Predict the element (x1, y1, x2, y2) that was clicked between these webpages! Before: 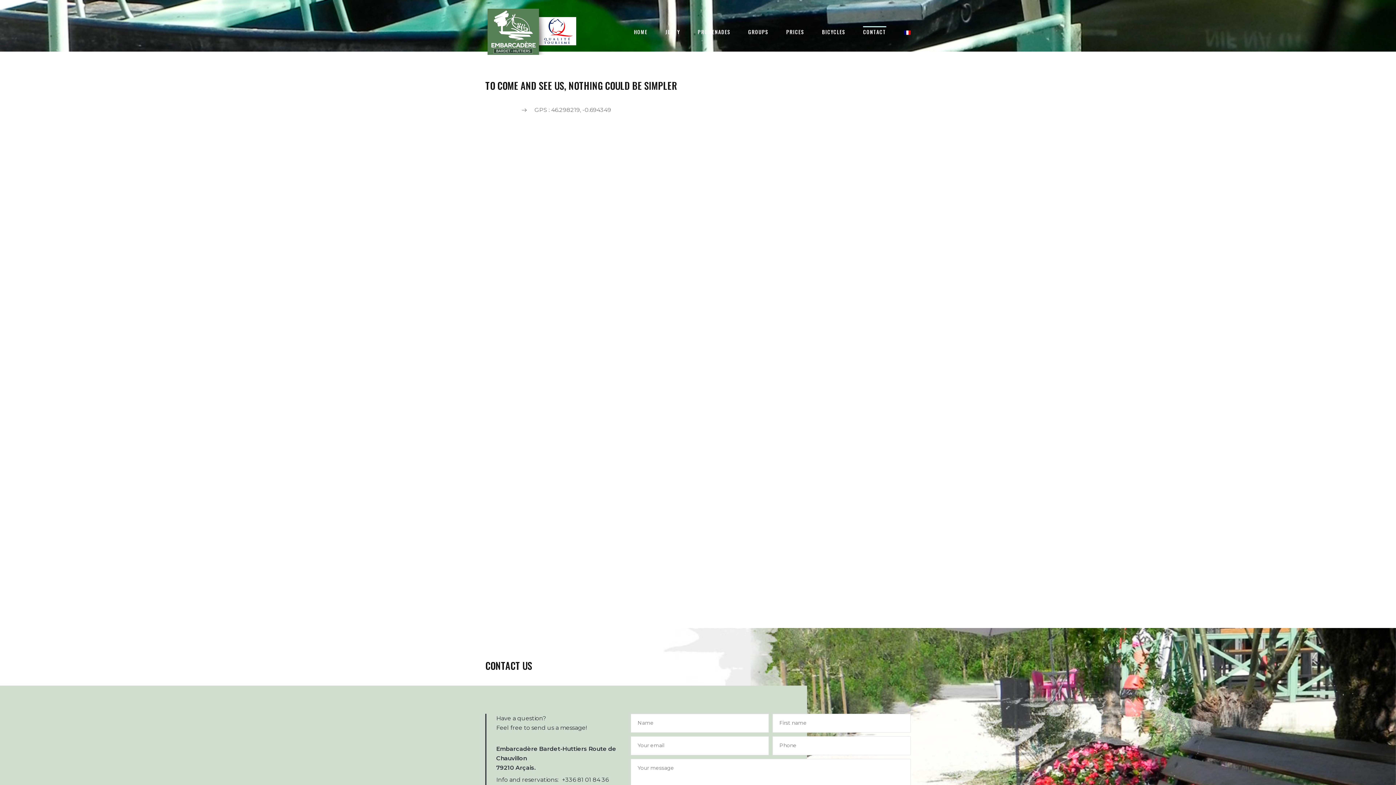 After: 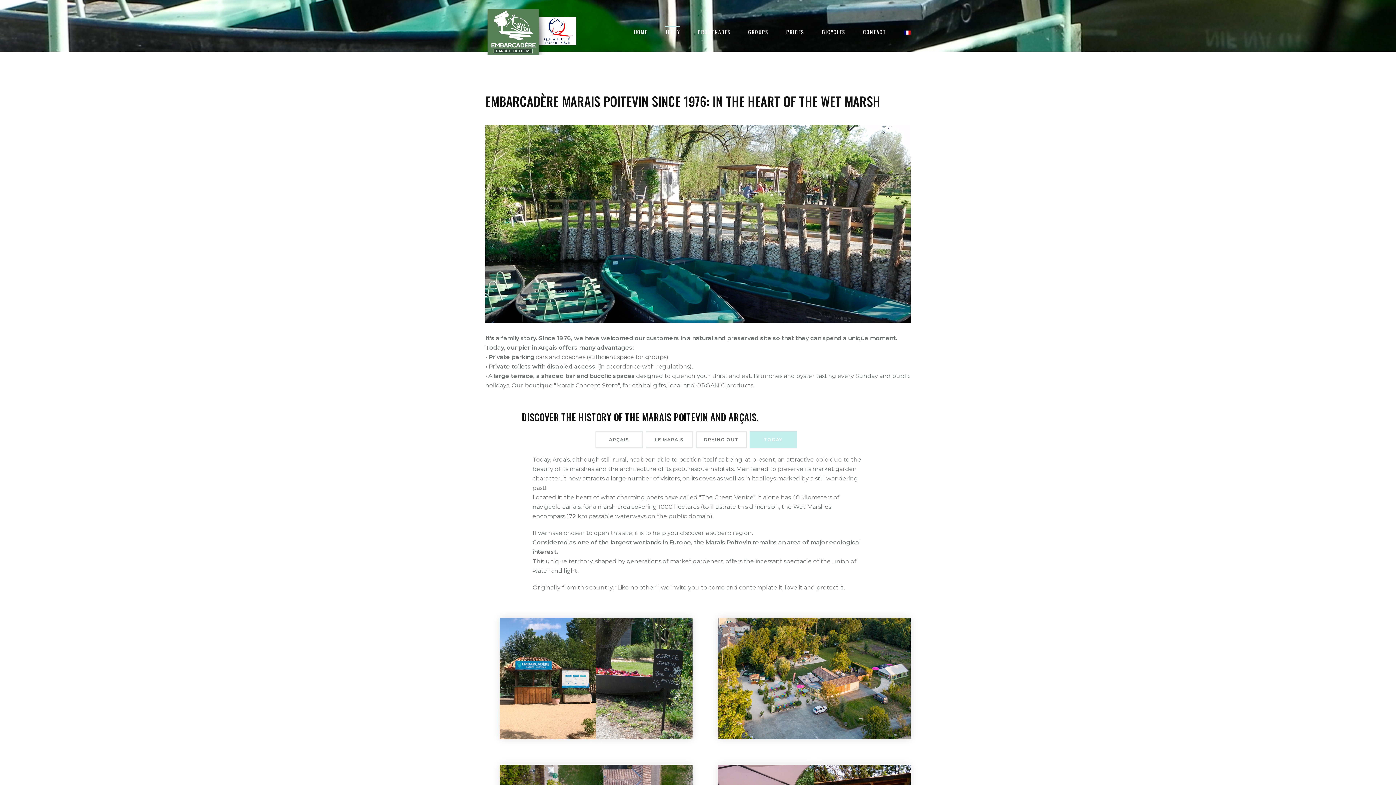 Action: bbox: (665, 29, 680, 35) label: JETTY